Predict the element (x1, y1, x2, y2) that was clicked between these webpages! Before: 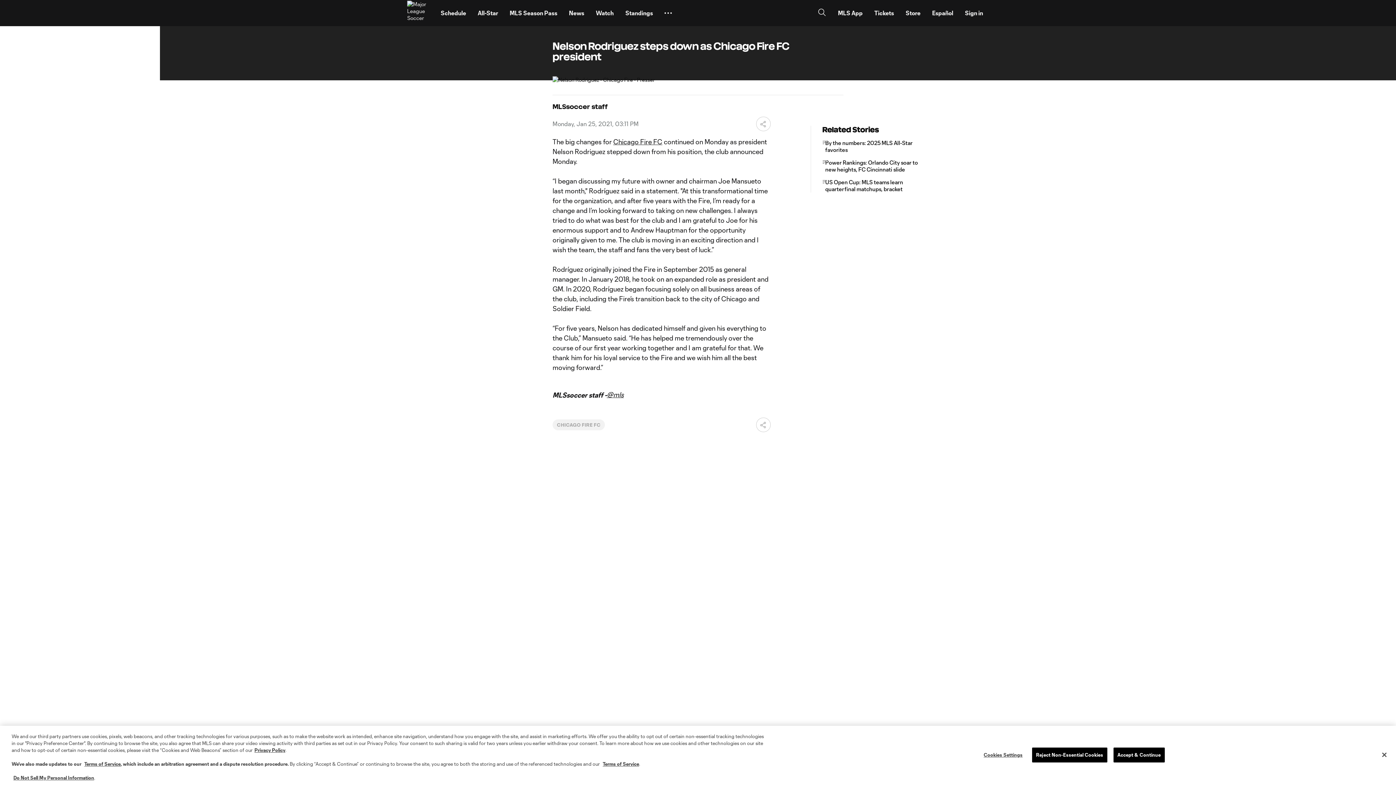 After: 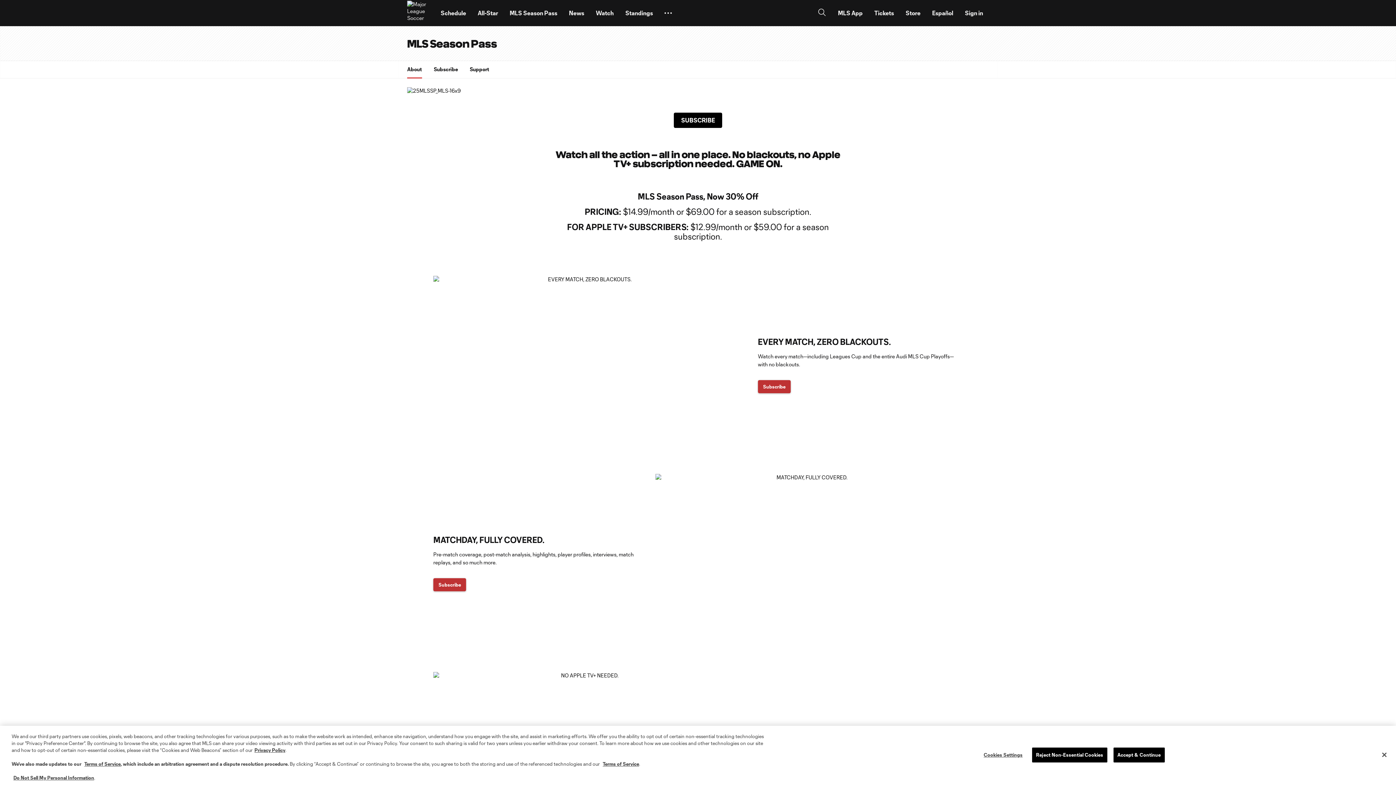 Action: bbox: (504, 2, 563, 23) label: MLS Season Pass